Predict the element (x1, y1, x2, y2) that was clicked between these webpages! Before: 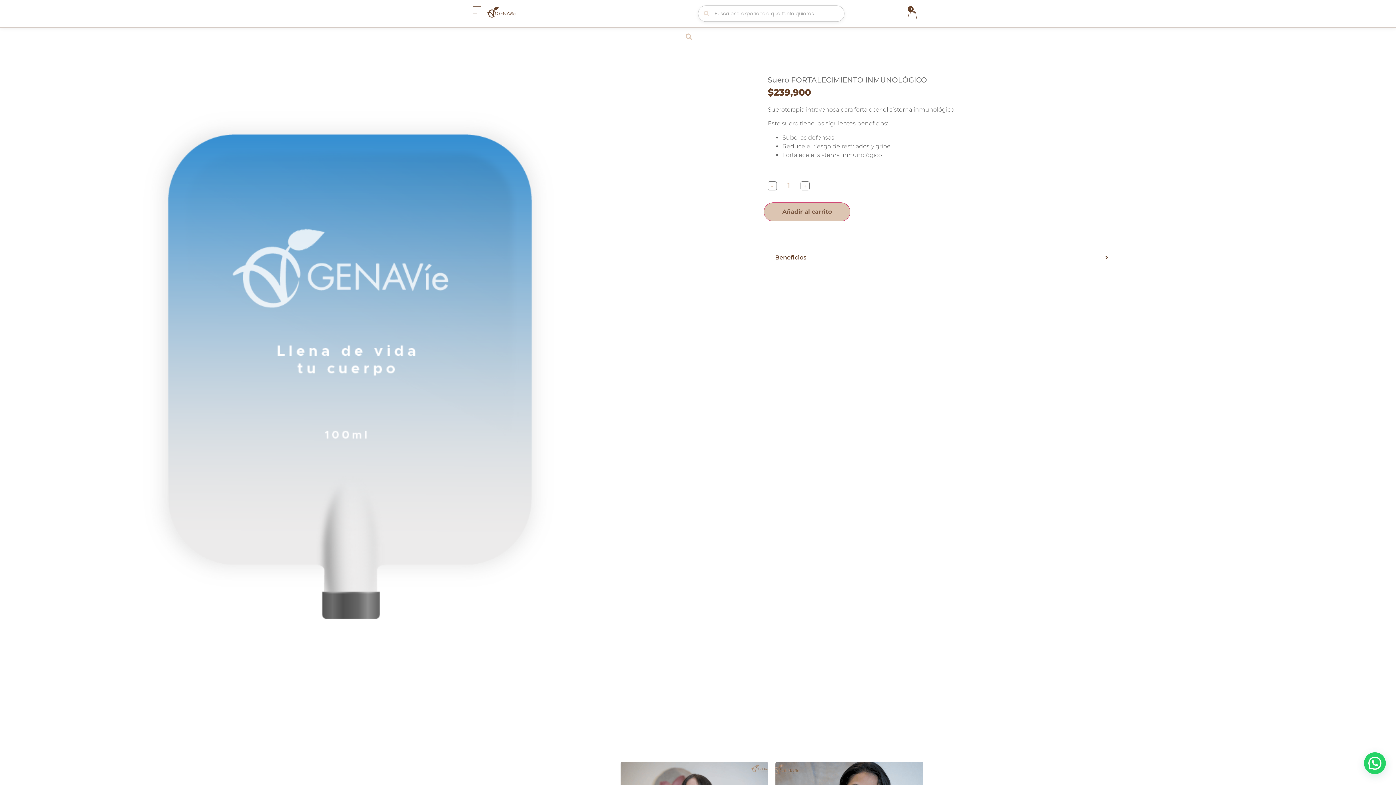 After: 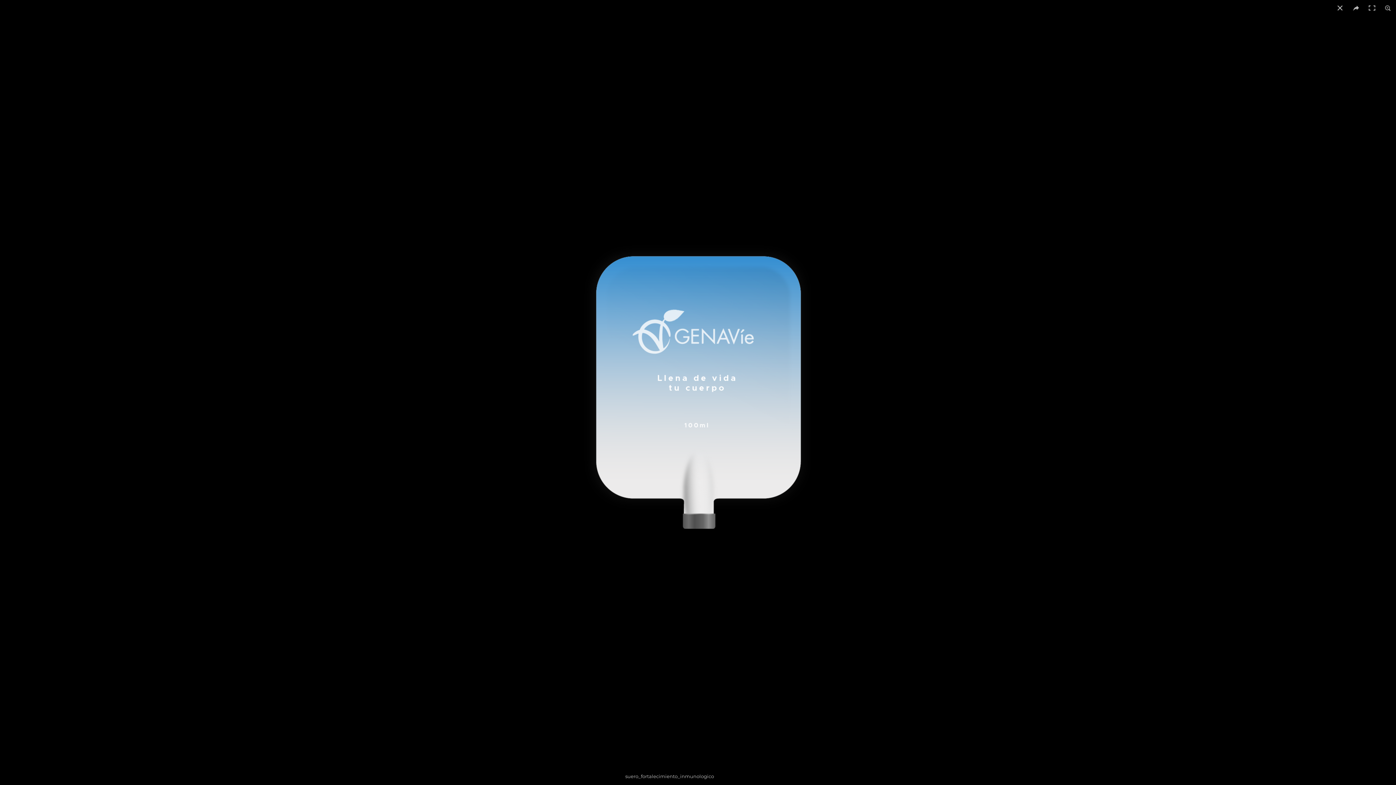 Action: bbox: (683, 31, 694, 42)